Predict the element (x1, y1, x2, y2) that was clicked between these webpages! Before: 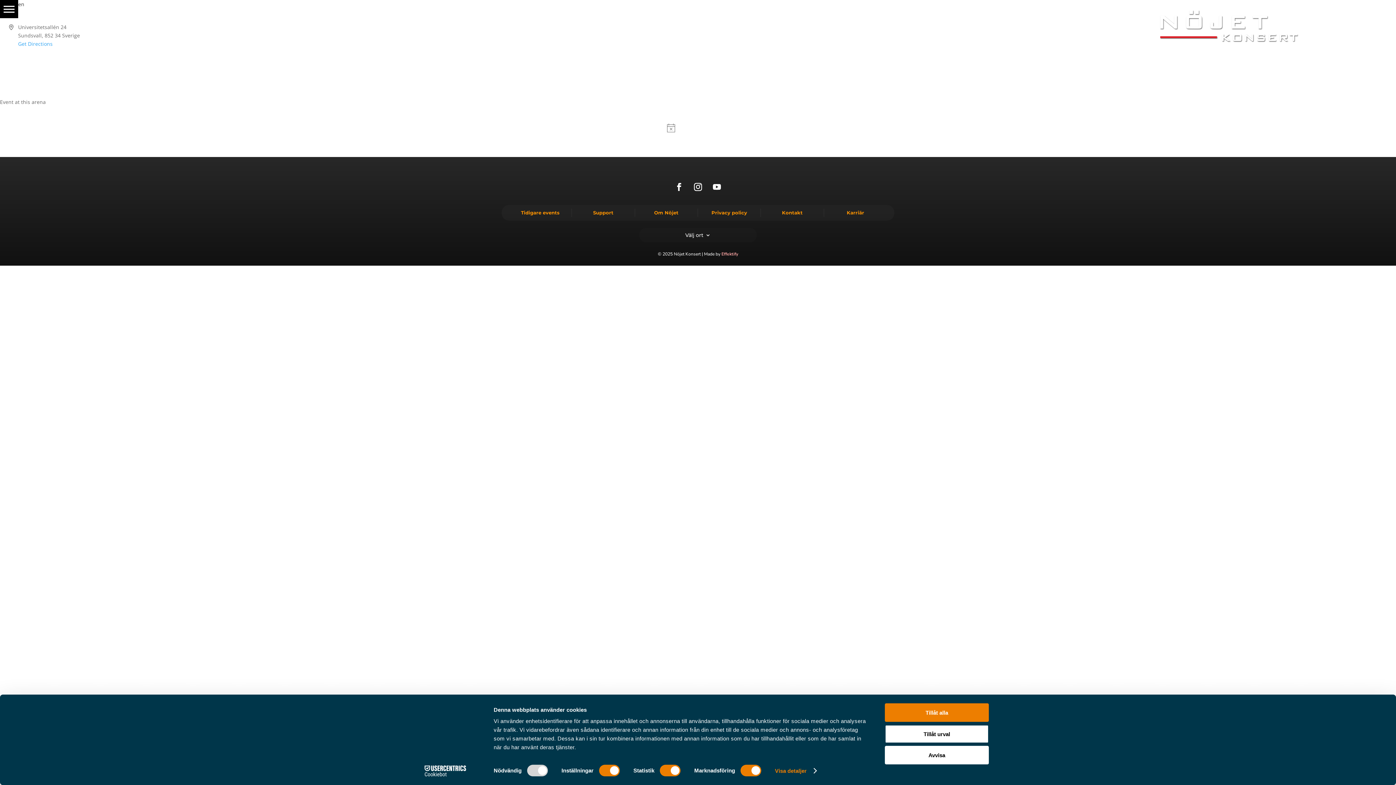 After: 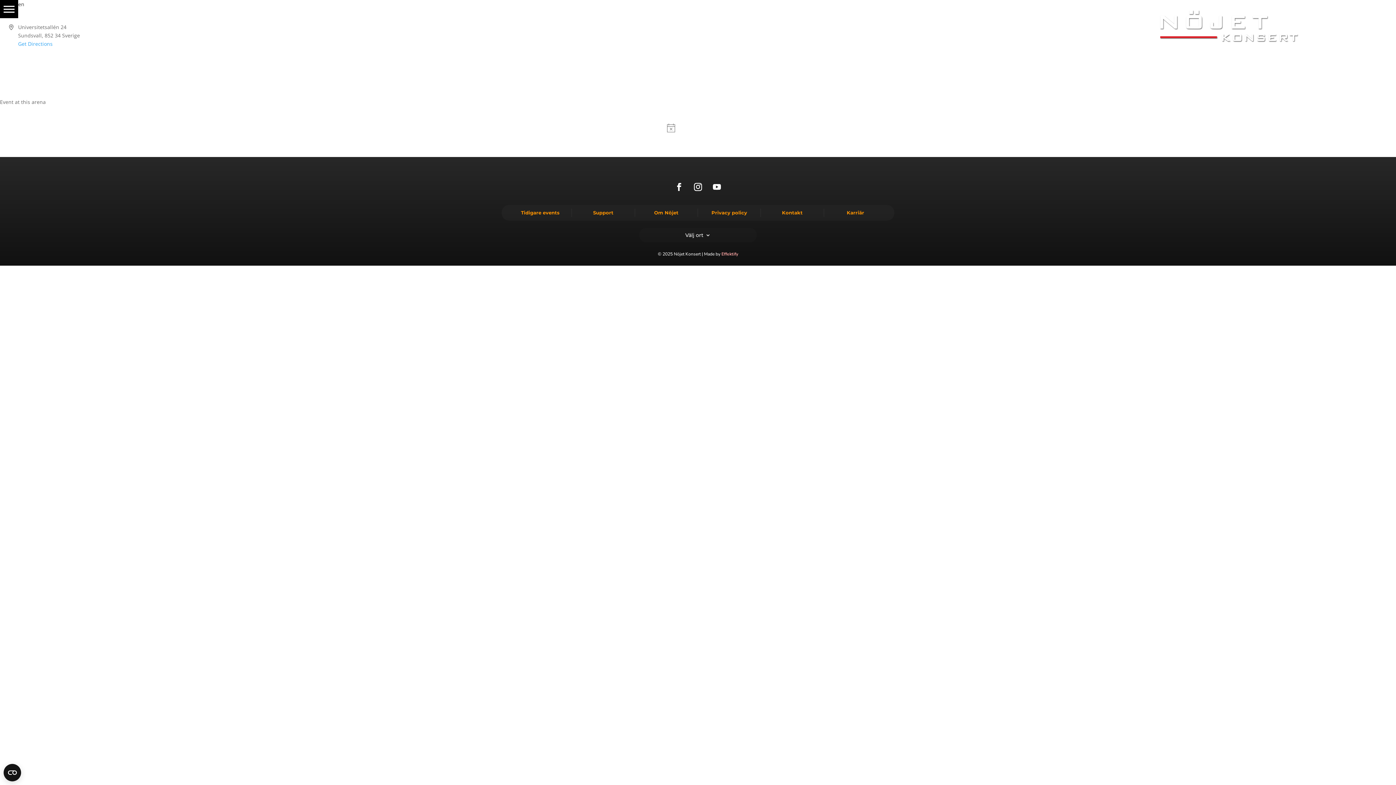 Action: label: Tillåt urval bbox: (885, 725, 989, 743)